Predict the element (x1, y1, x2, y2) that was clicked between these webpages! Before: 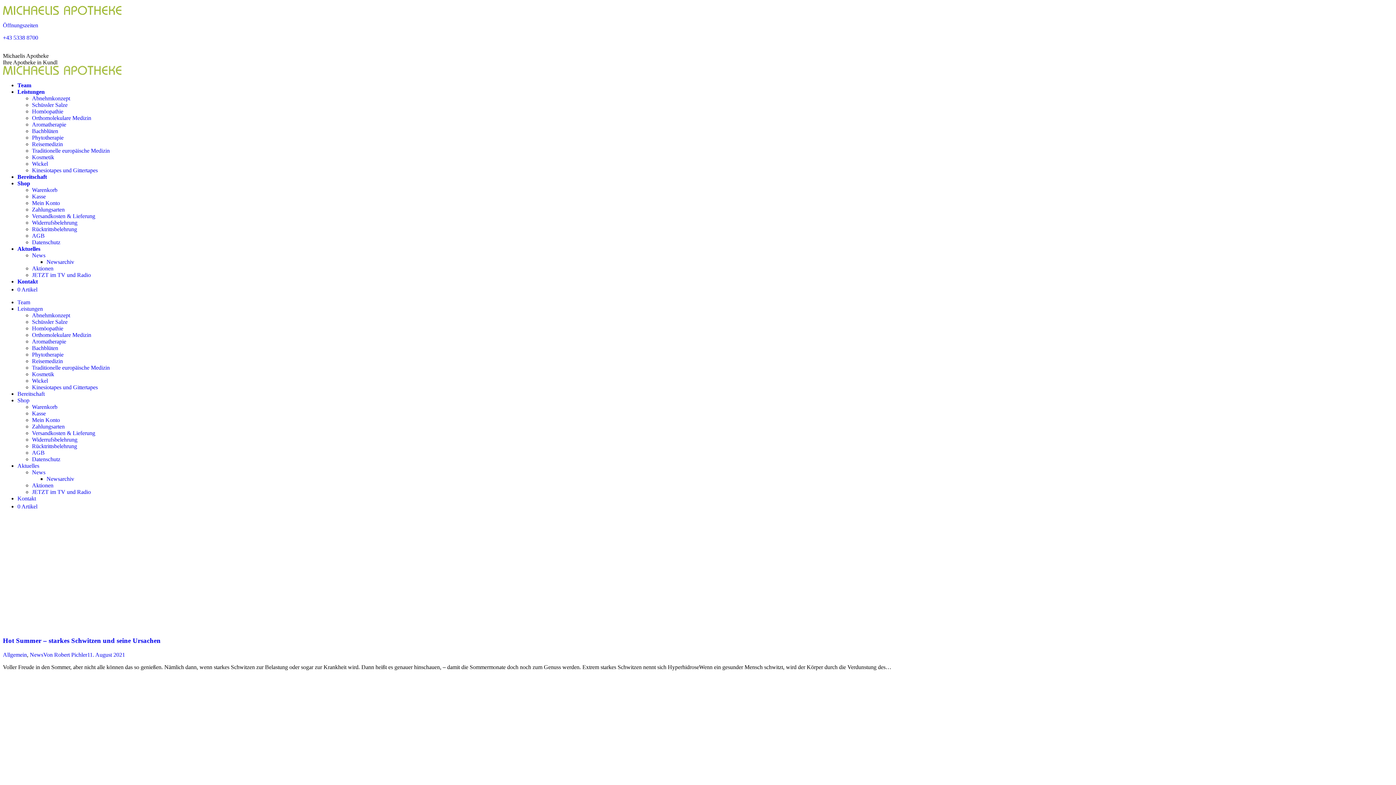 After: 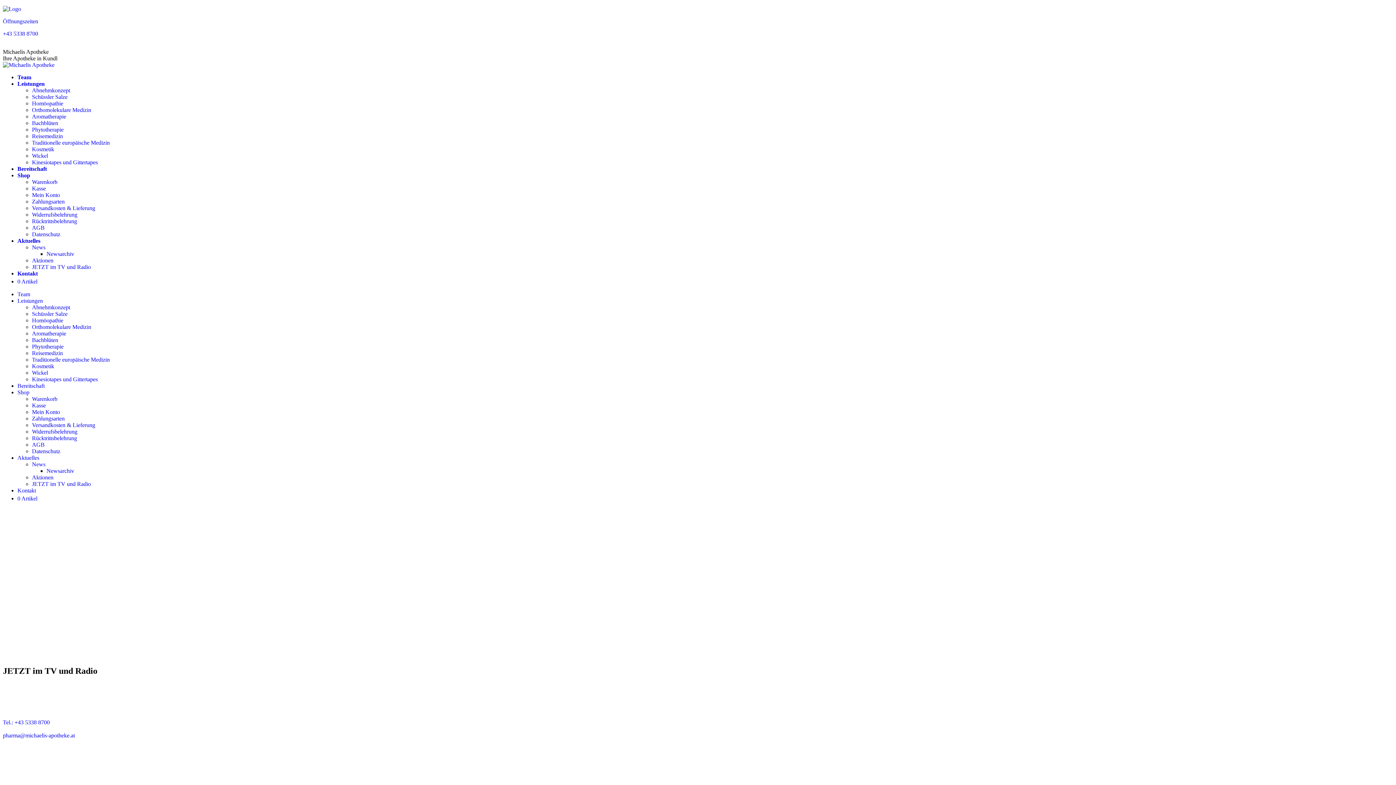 Action: bbox: (32, 272, 90, 278) label: JETZT im TV und Radio